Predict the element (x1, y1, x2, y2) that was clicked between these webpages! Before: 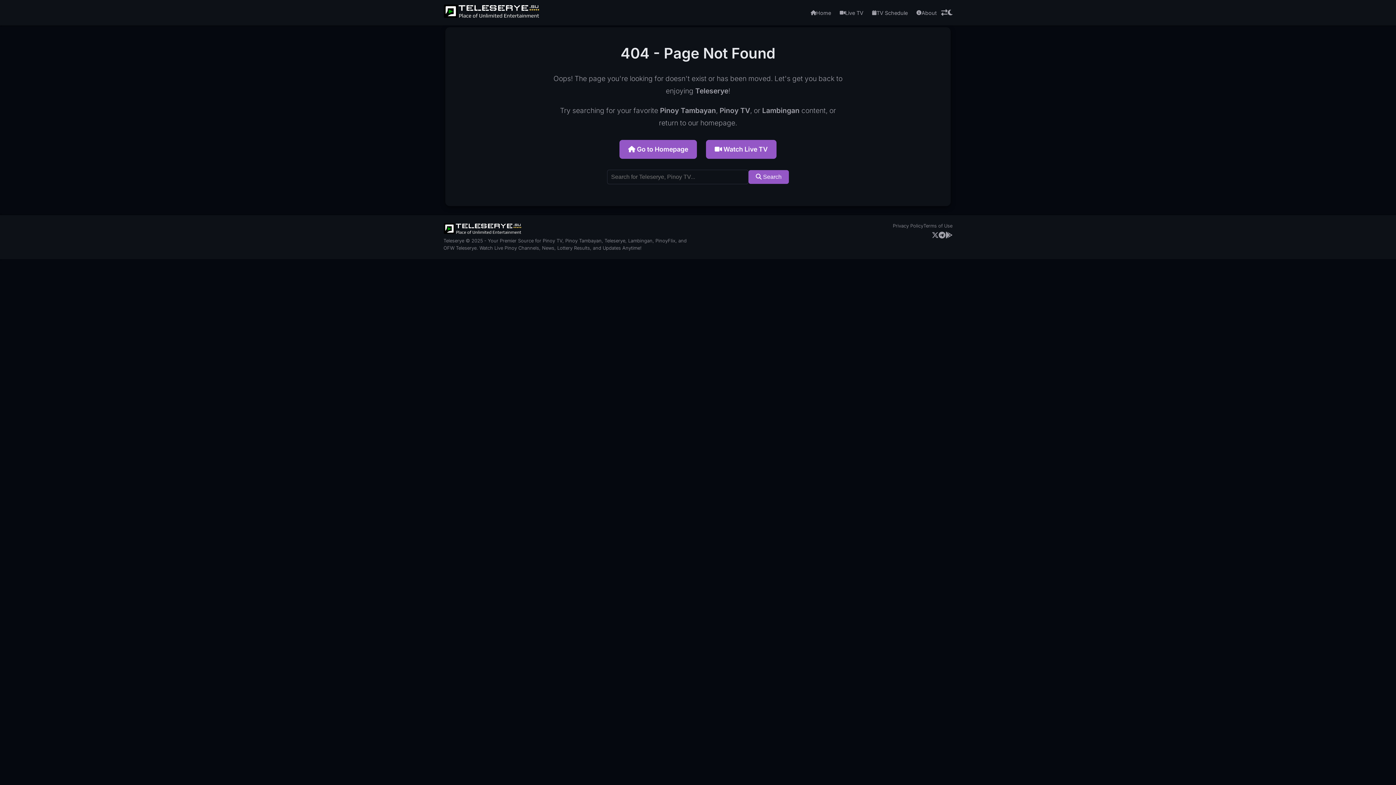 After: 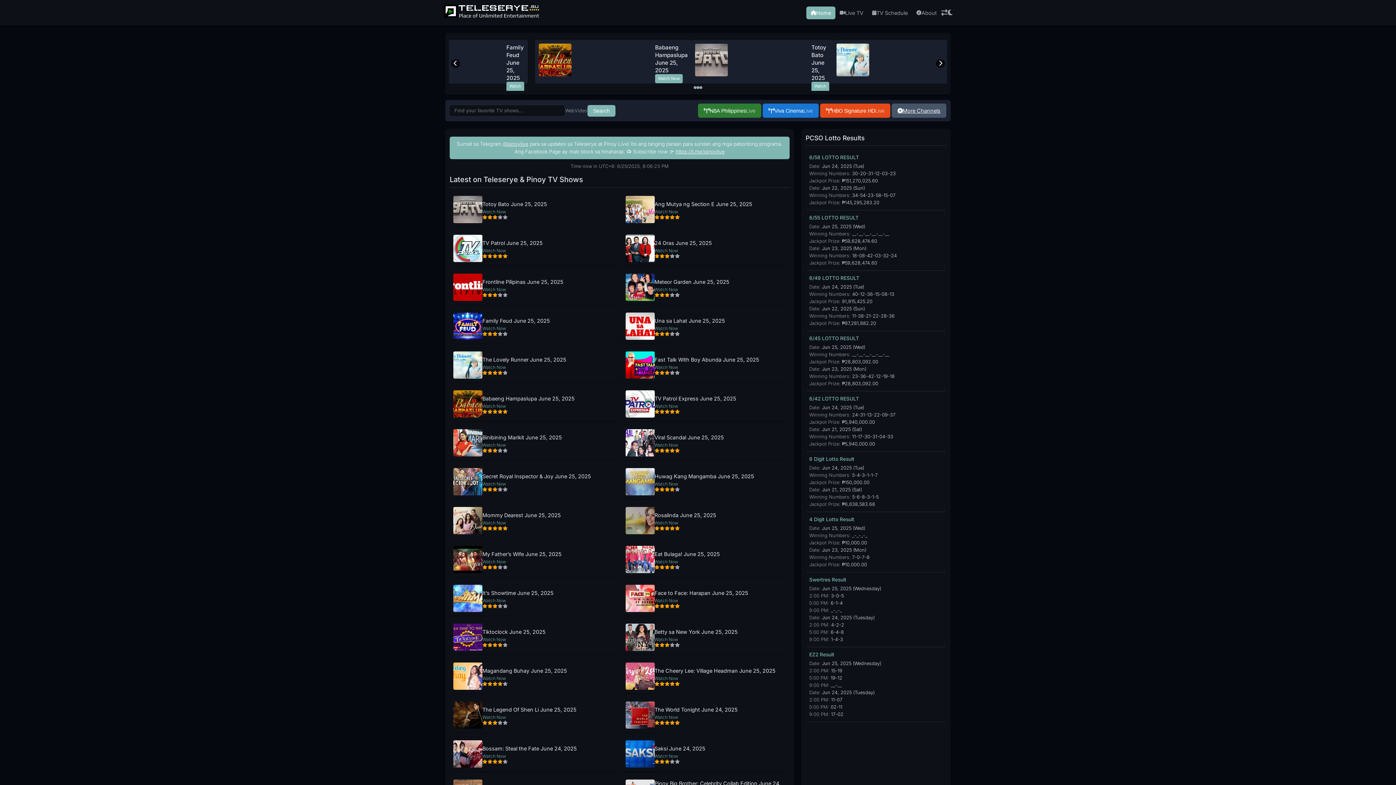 Action: label:  Search bbox: (748, 170, 789, 184)